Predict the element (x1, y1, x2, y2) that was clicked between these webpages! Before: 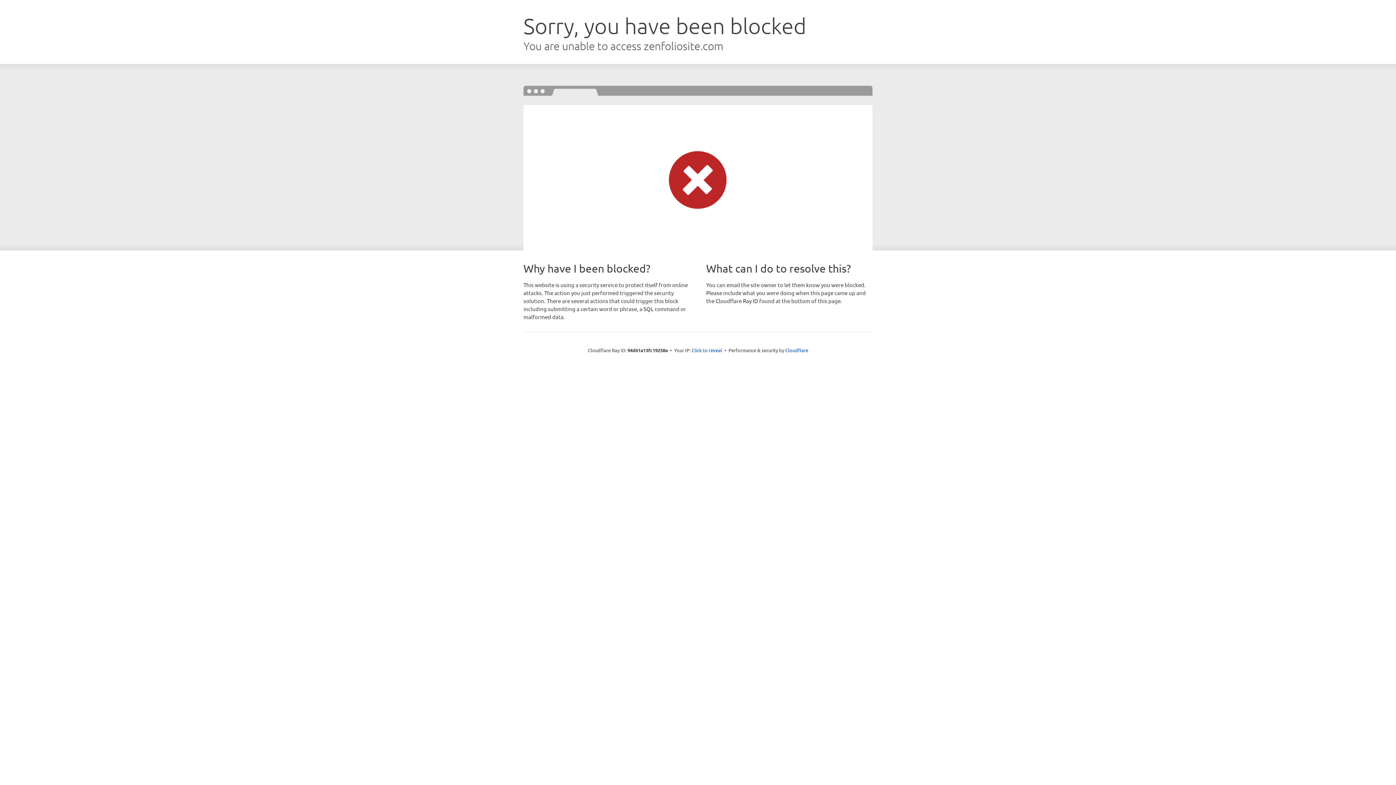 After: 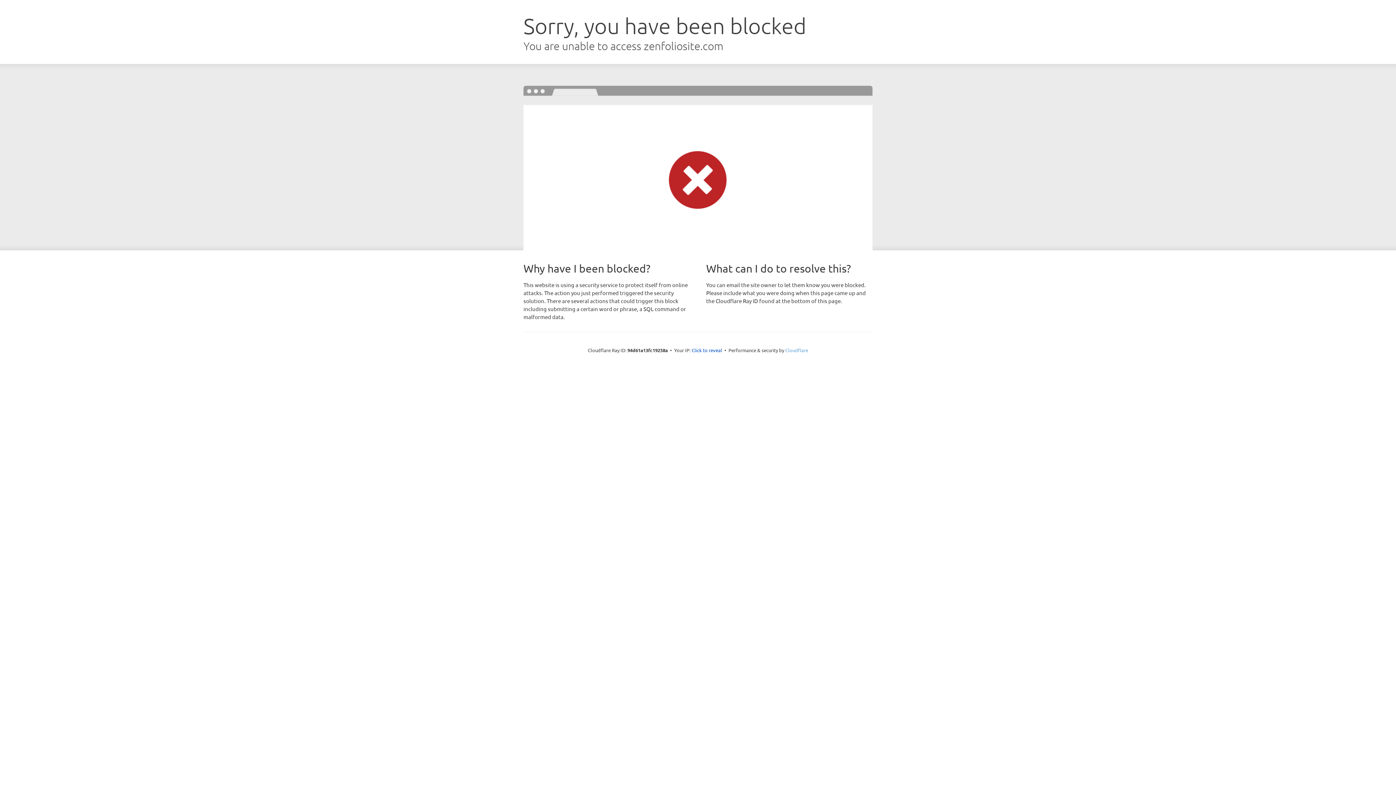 Action: label: Cloudflare bbox: (785, 347, 808, 353)